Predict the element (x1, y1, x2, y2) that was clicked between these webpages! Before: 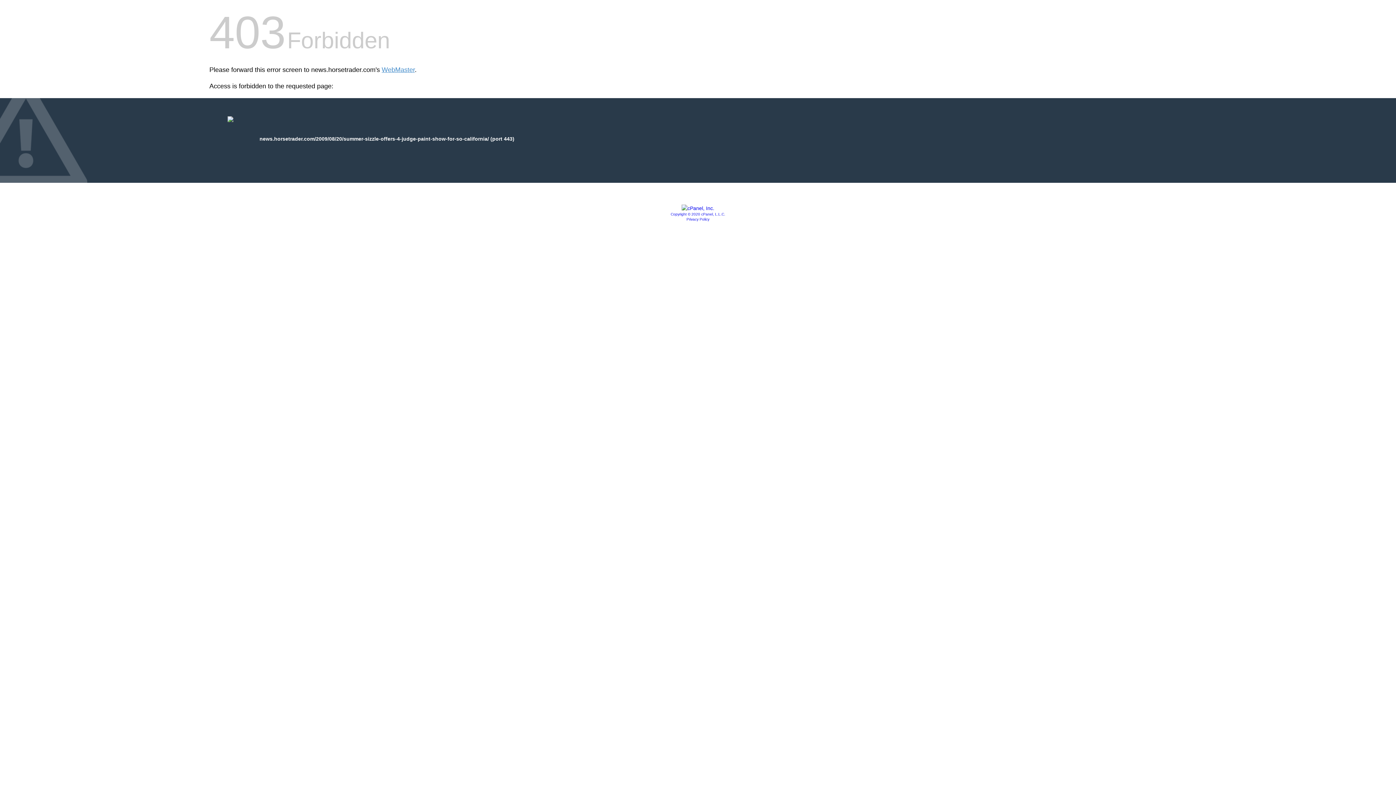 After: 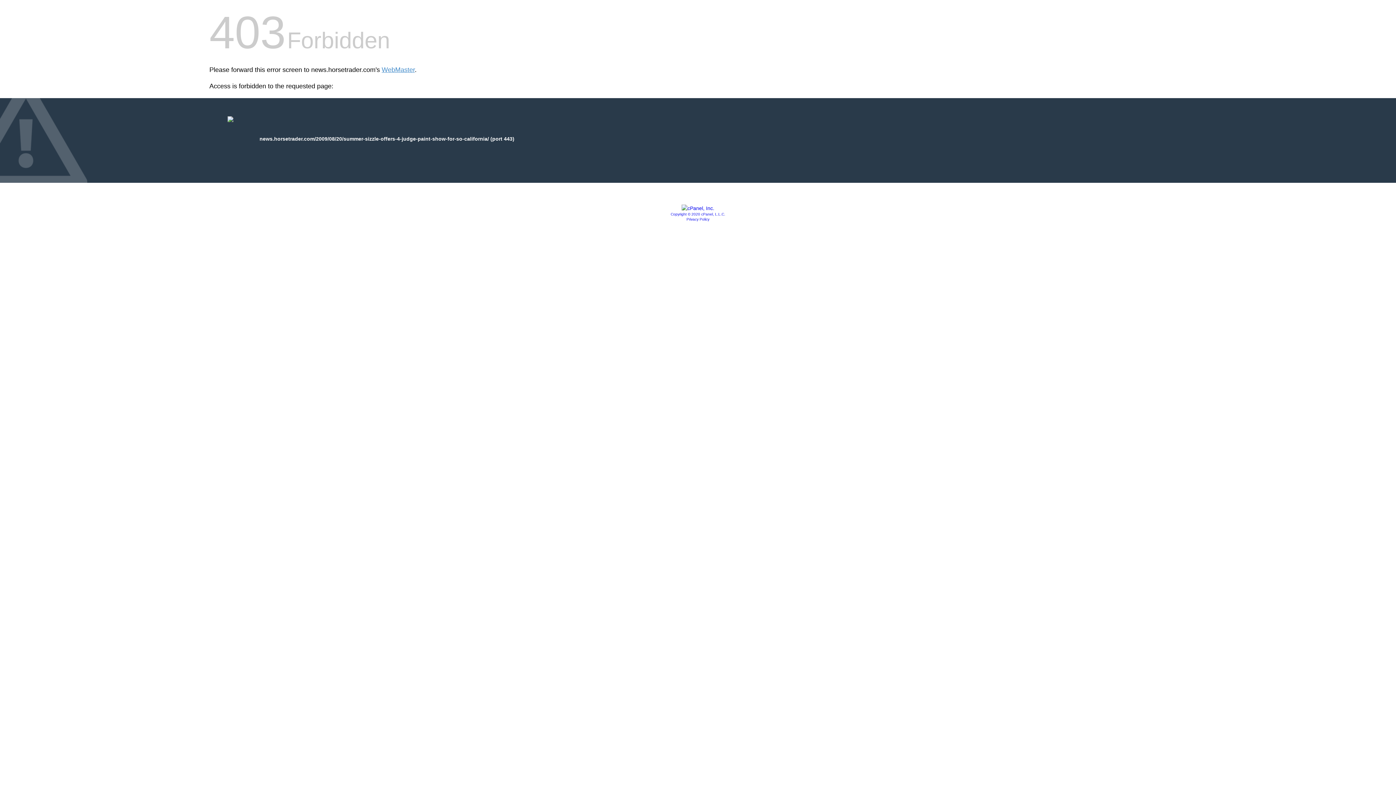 Action: bbox: (686, 217, 709, 221) label: Privacy Policy